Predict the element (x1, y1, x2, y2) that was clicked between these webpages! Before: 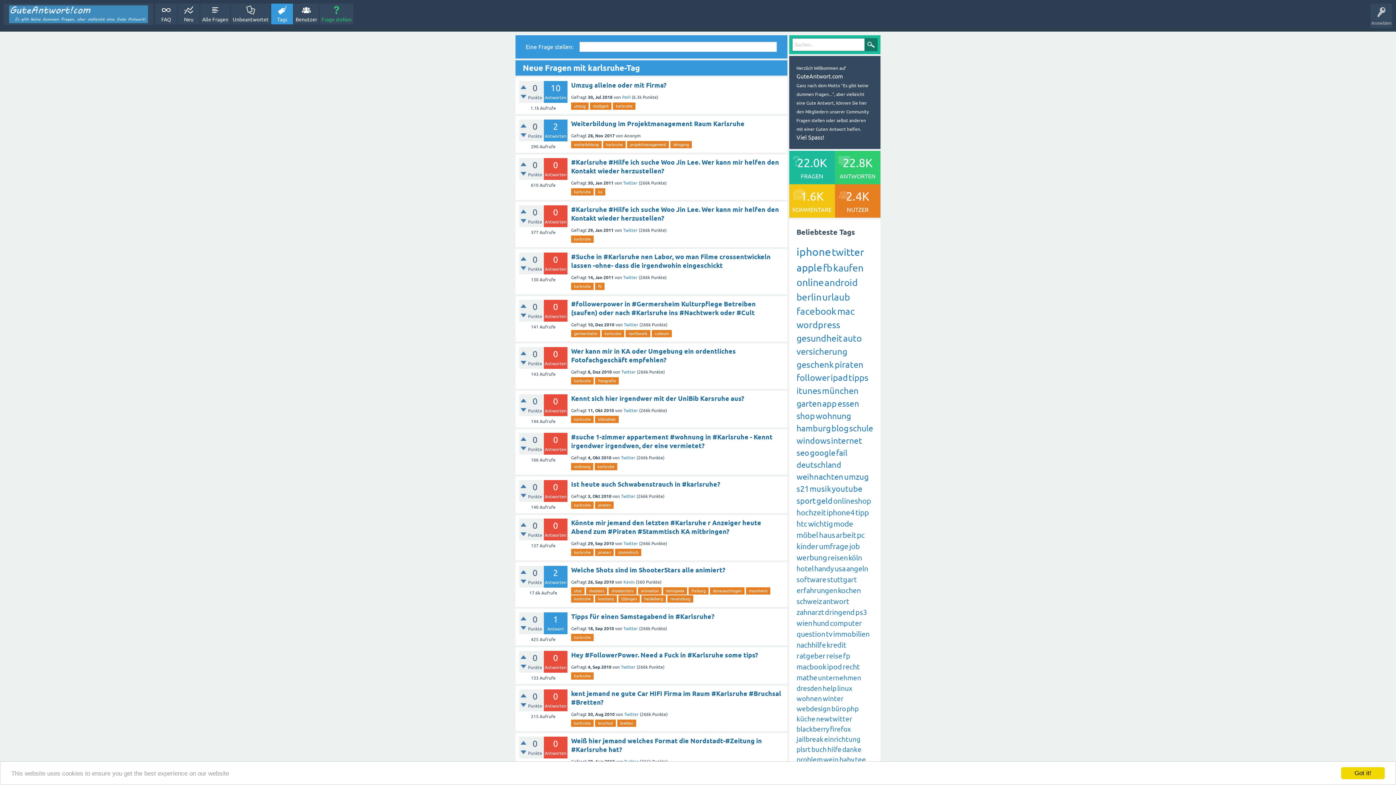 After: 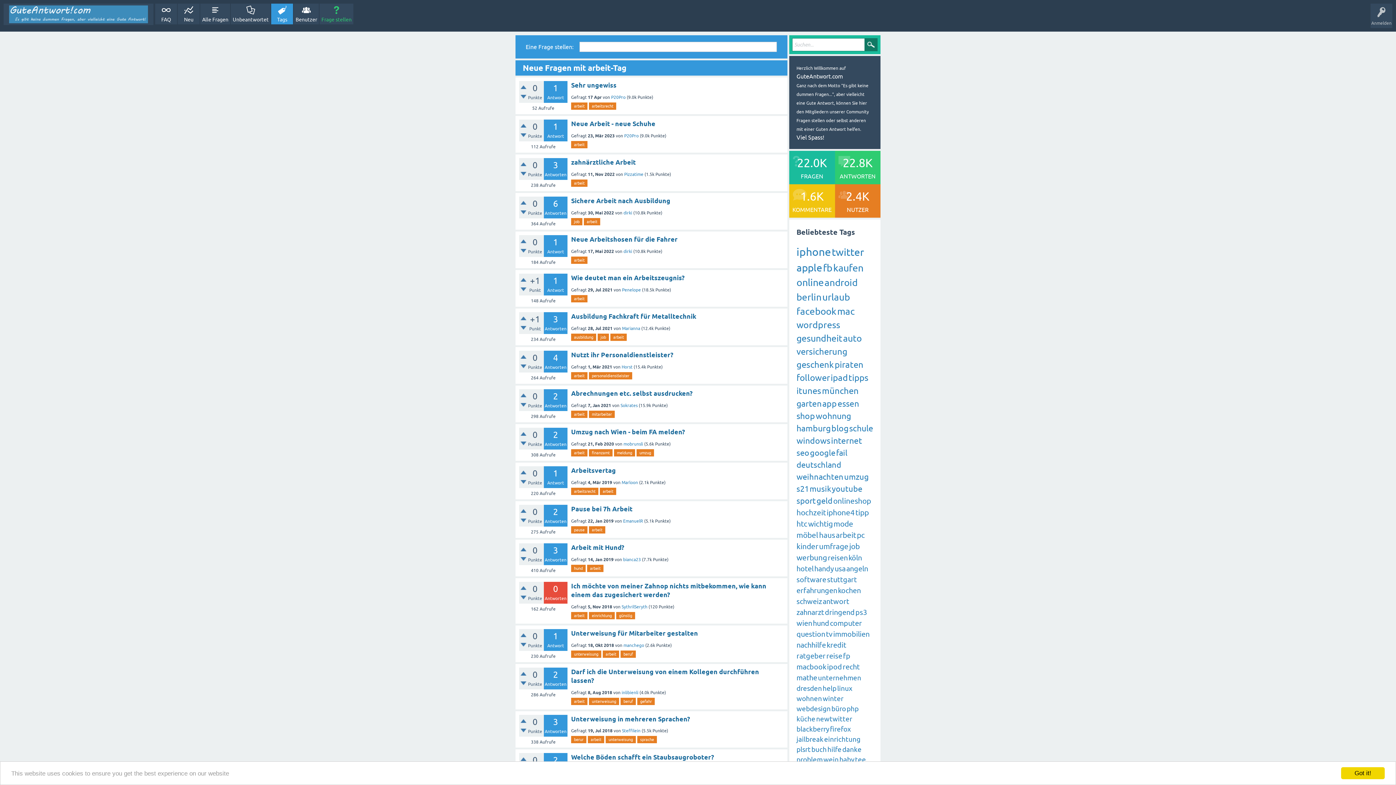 Action: label: arbeit bbox: (836, 530, 856, 539)